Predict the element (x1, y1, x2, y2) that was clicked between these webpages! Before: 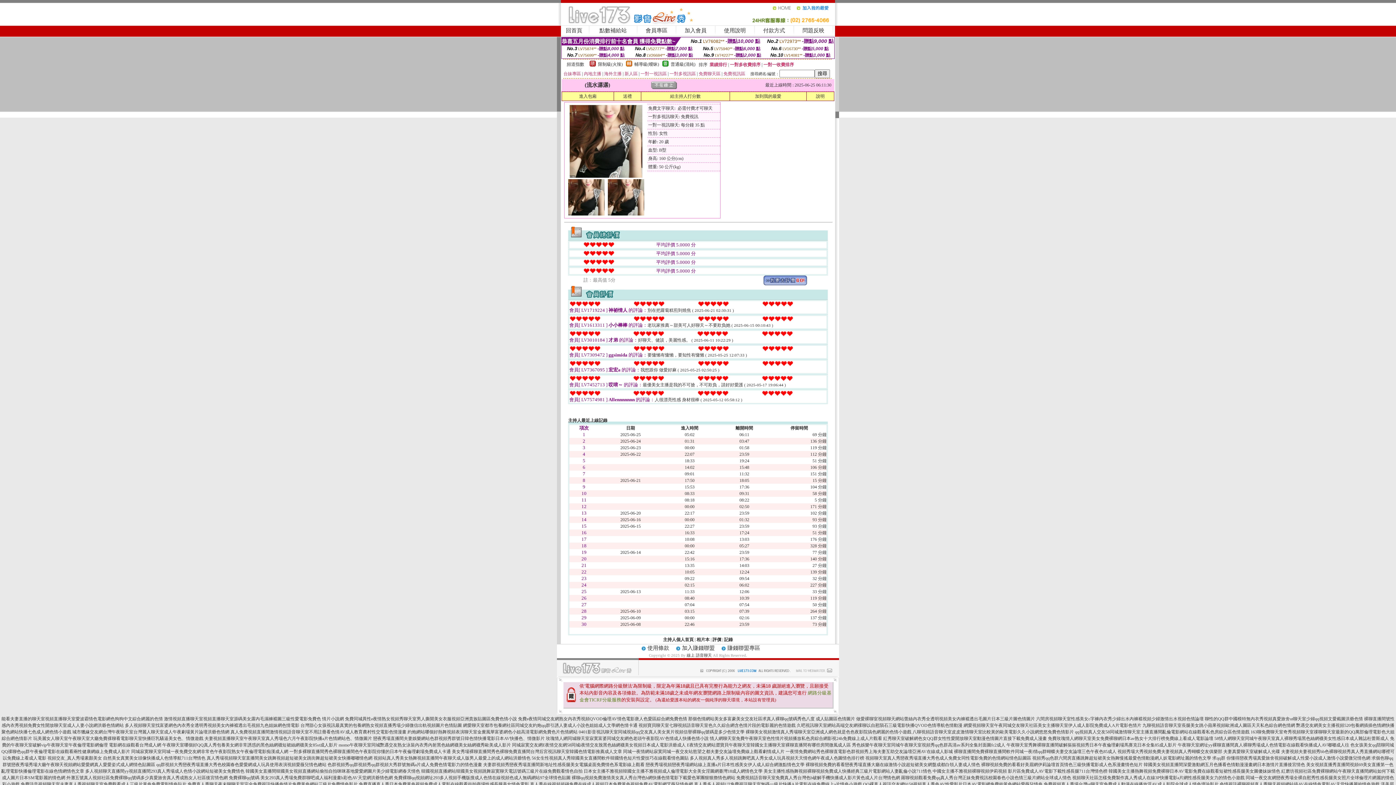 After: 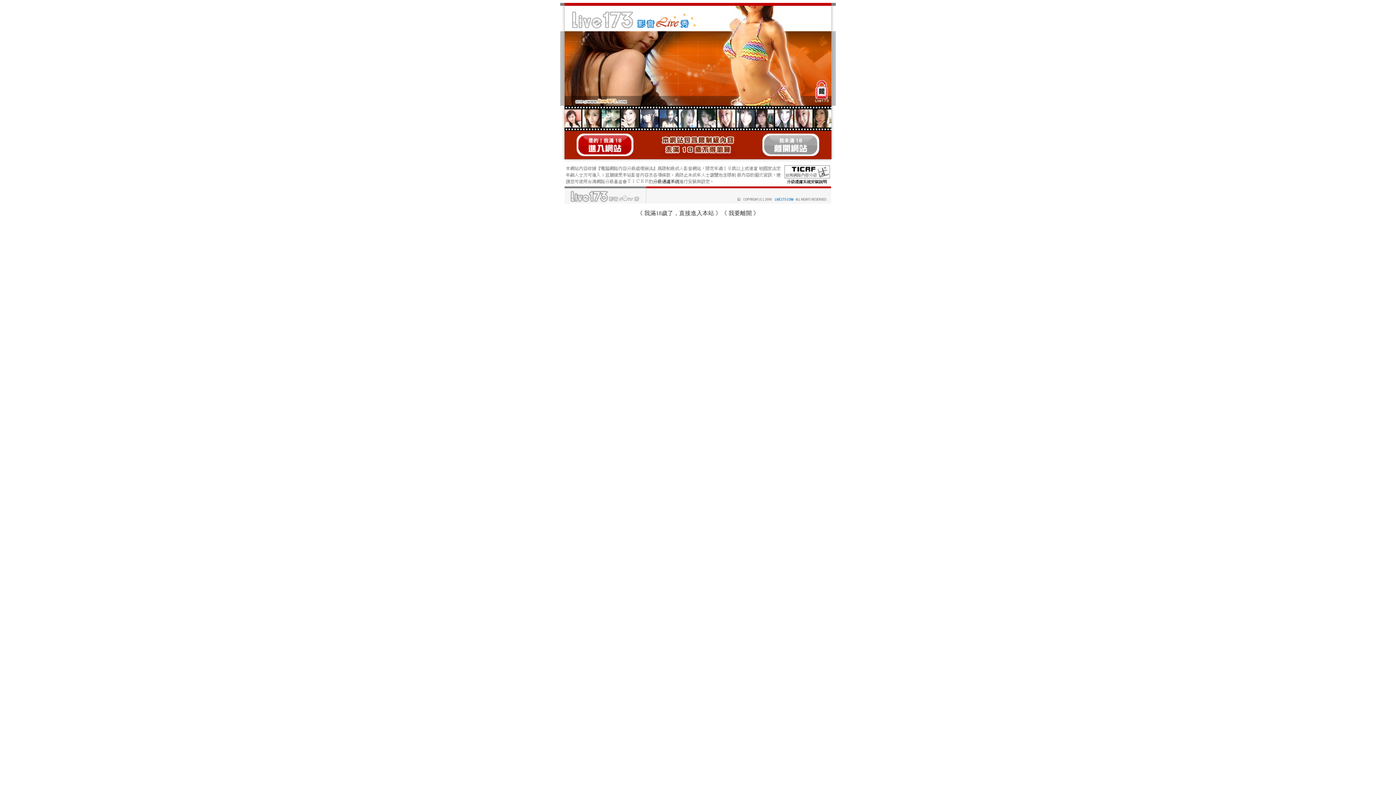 Action: bbox: (645, 762, 804, 767) label: 戀夜秀場視頻戀夜秀場網站線上直播a片日本性感美女伊人成人綜合網激點情色文學